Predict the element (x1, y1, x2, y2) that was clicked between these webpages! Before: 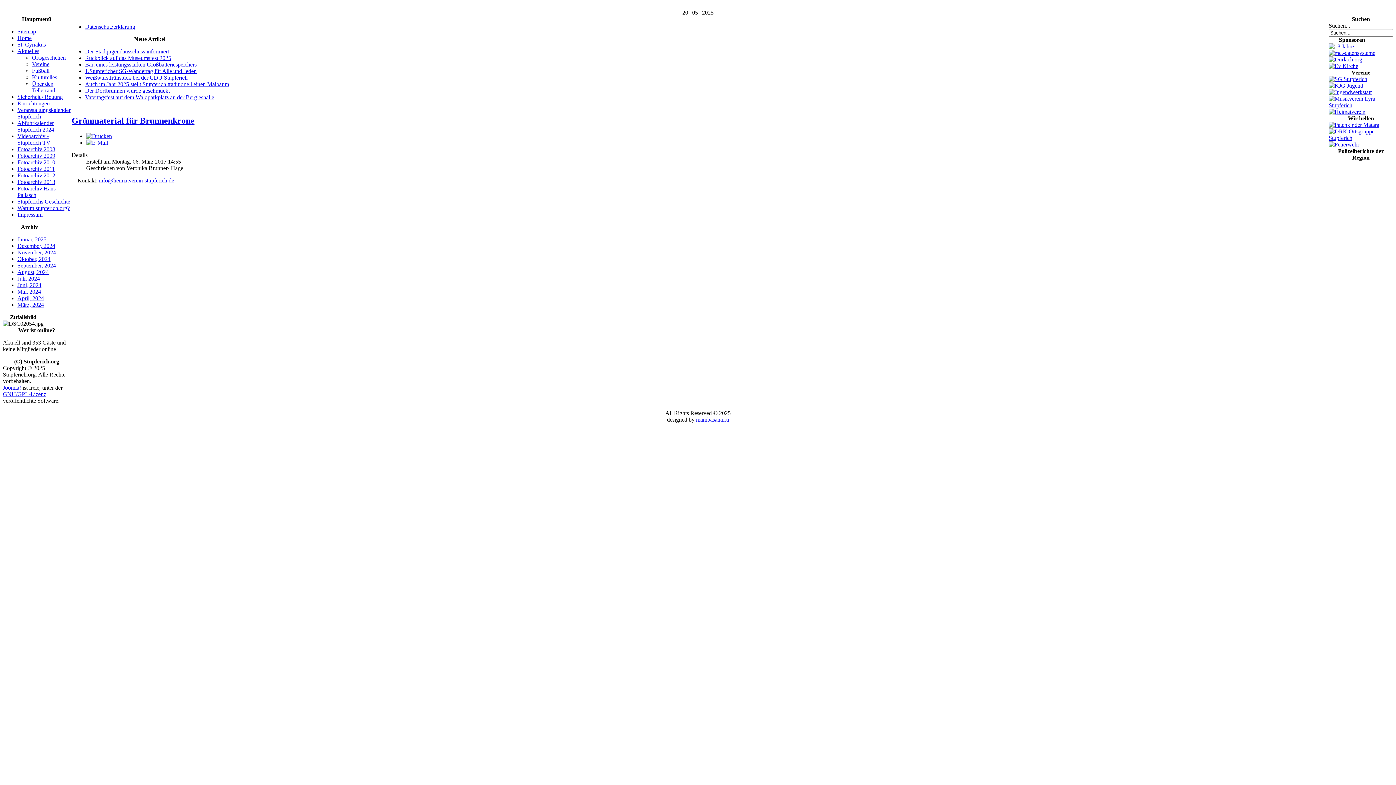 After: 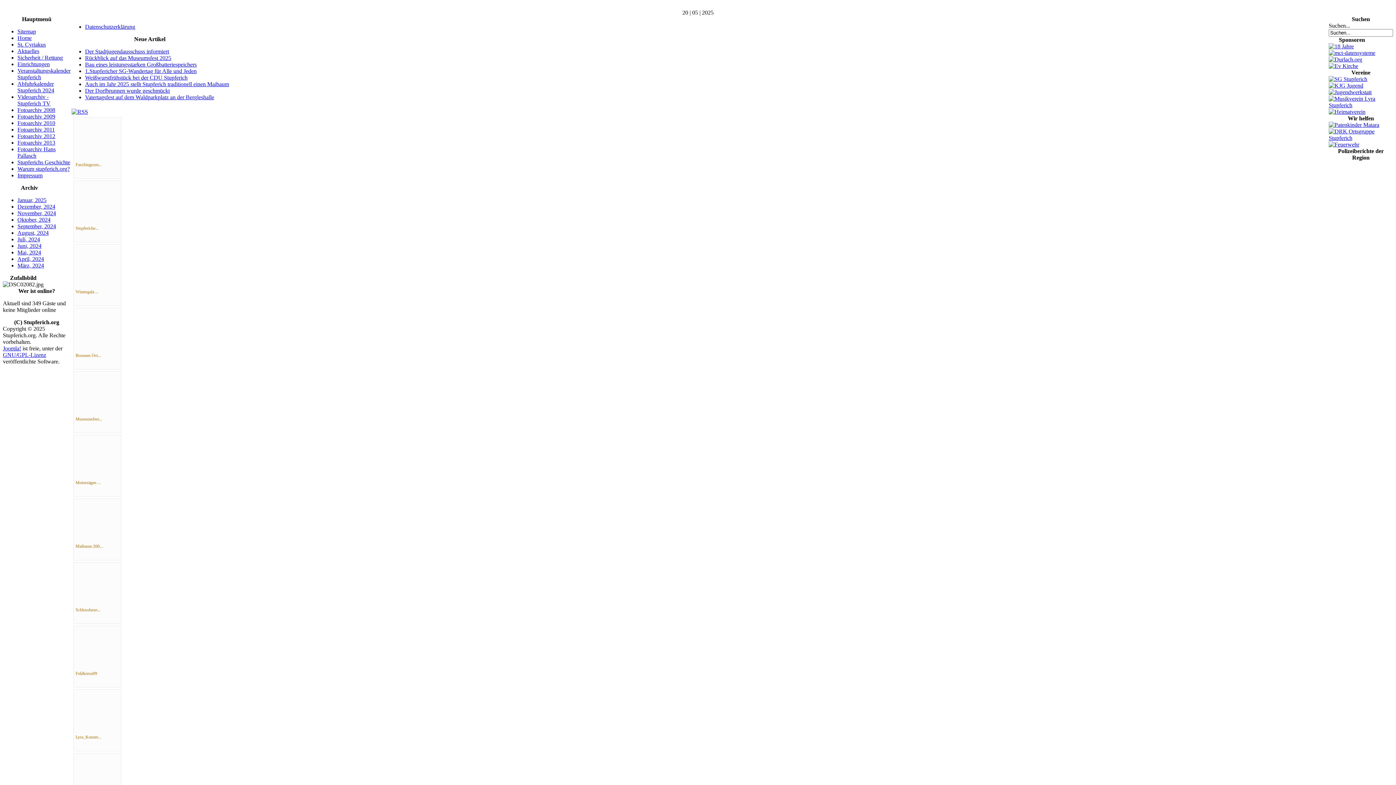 Action: label: Fotoarchiv 2009 bbox: (17, 152, 55, 158)